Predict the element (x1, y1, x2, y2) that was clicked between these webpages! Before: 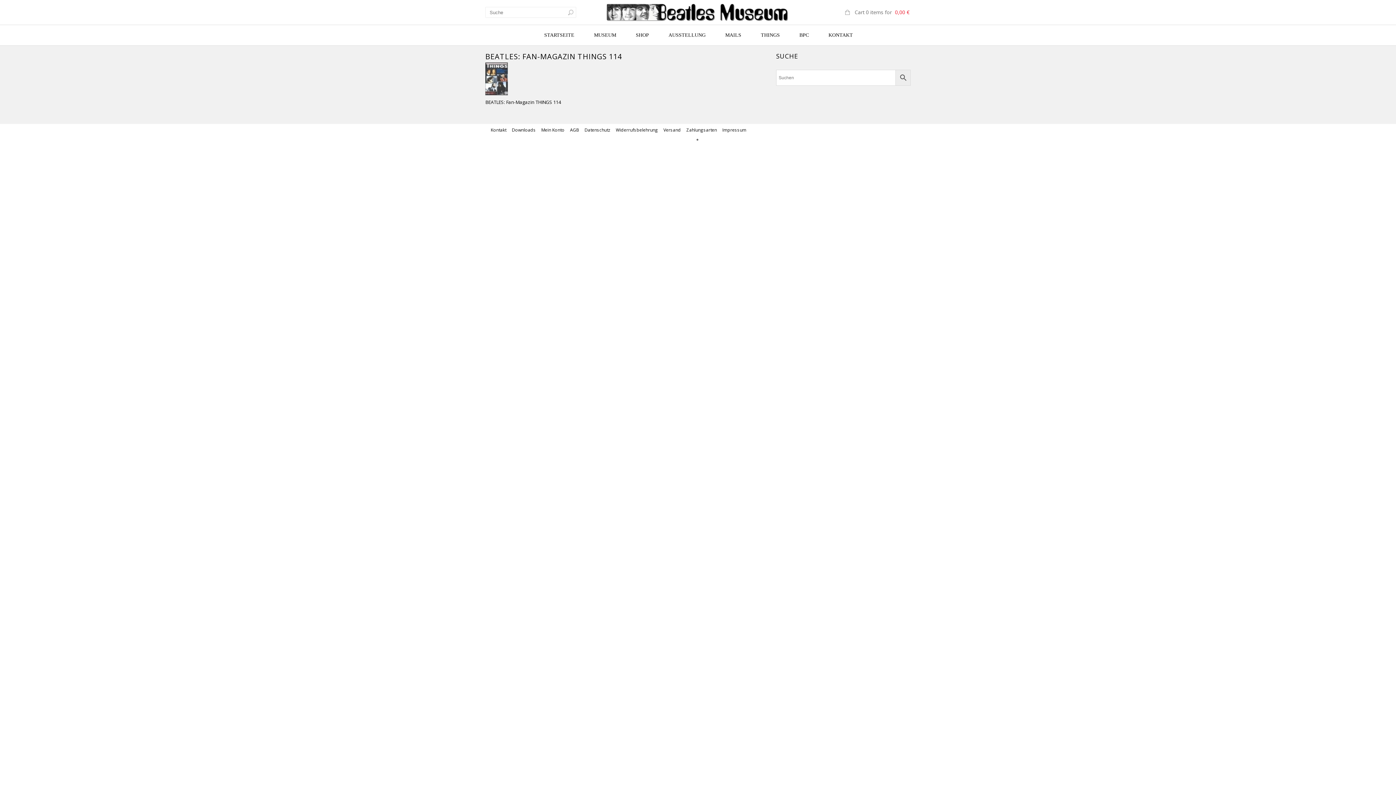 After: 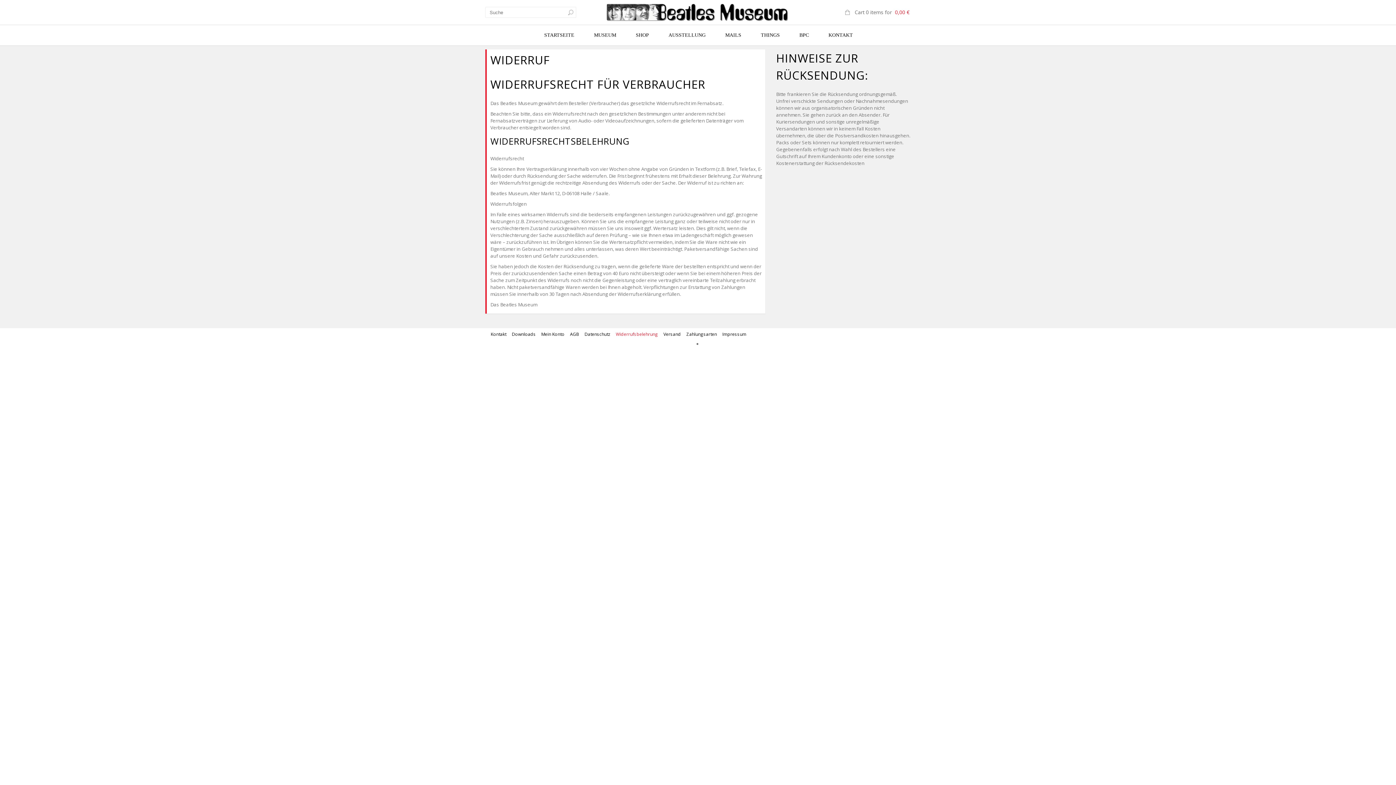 Action: label: Widerrufsbelehrung bbox: (610, 125, 658, 134)